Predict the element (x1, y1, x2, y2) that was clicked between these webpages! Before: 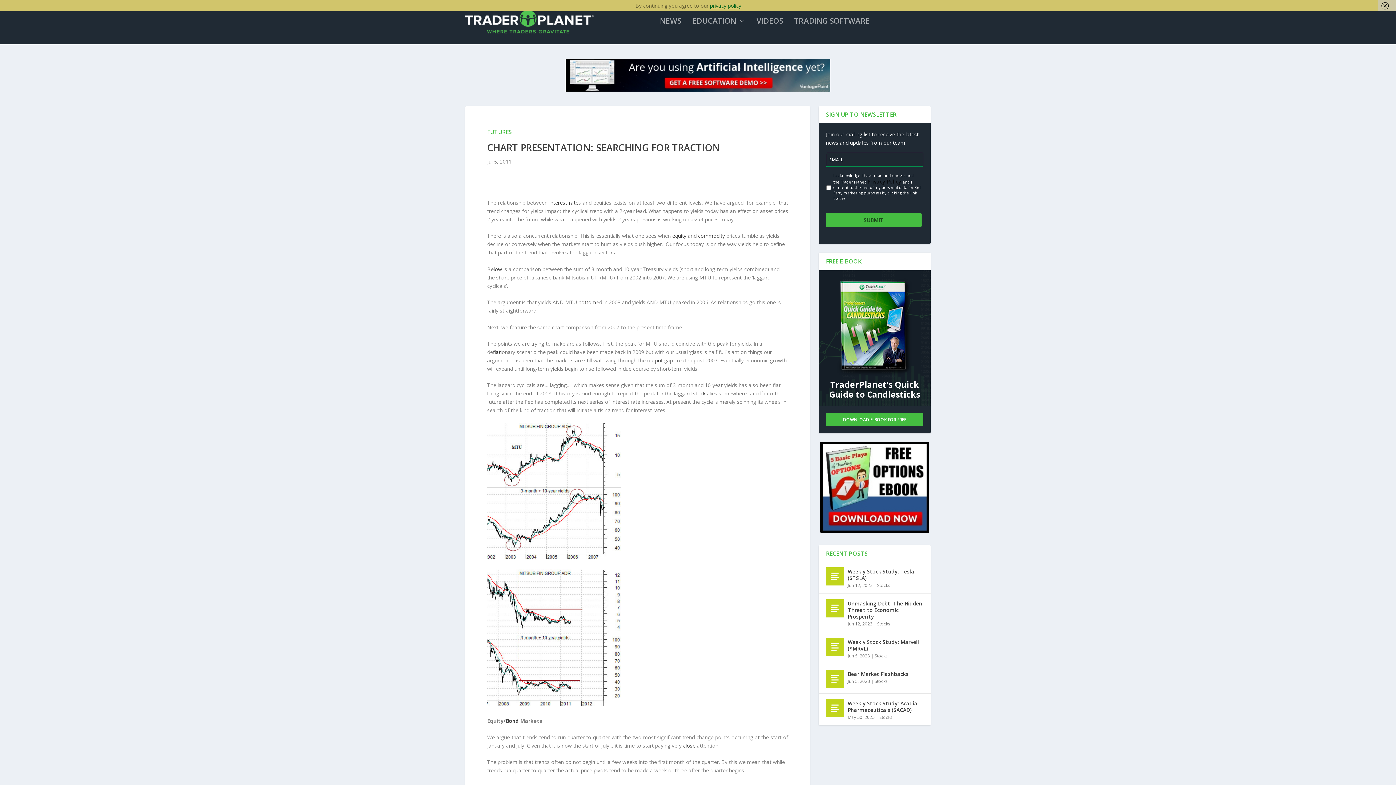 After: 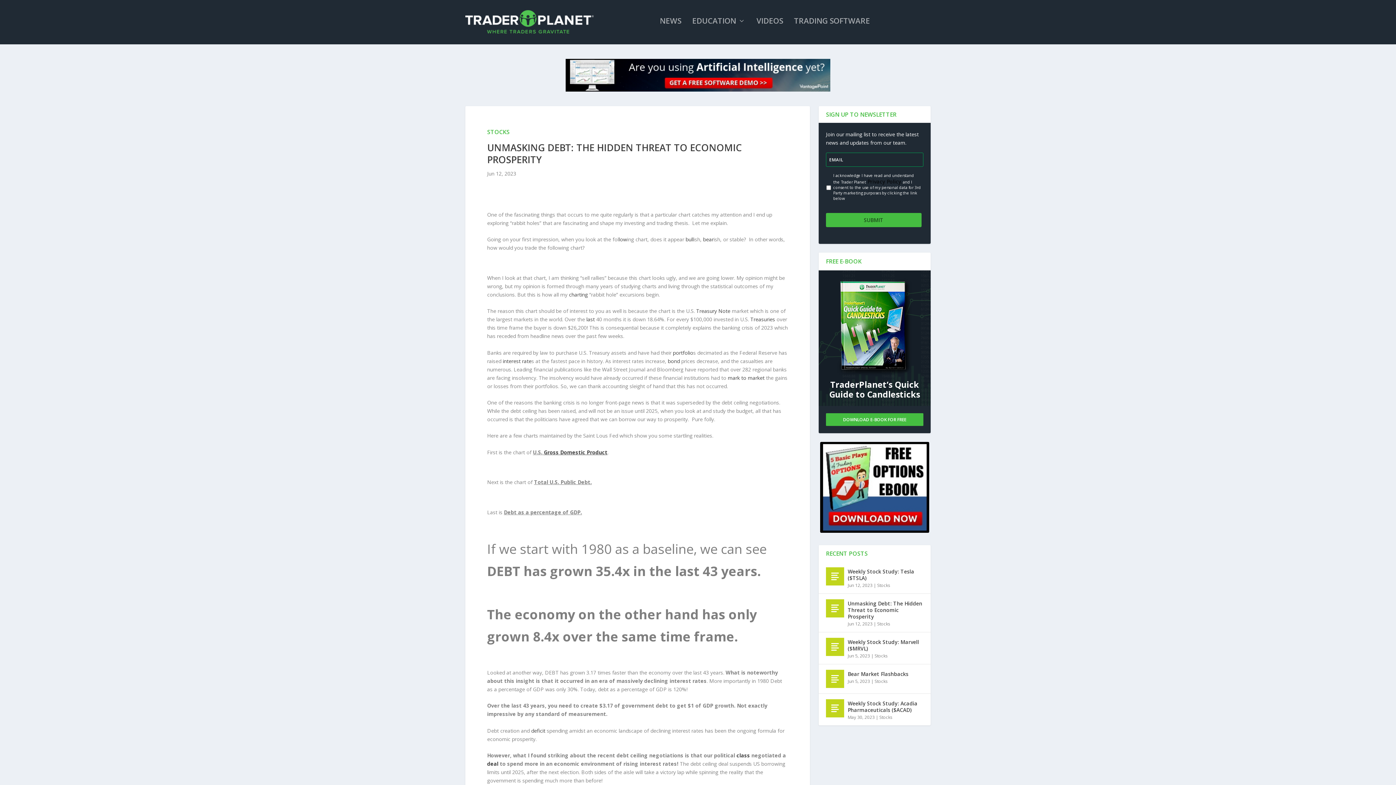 Action: bbox: (848, 599, 923, 621) label: Unmasking Debt: The Hidden Threat to Economic Prosperity